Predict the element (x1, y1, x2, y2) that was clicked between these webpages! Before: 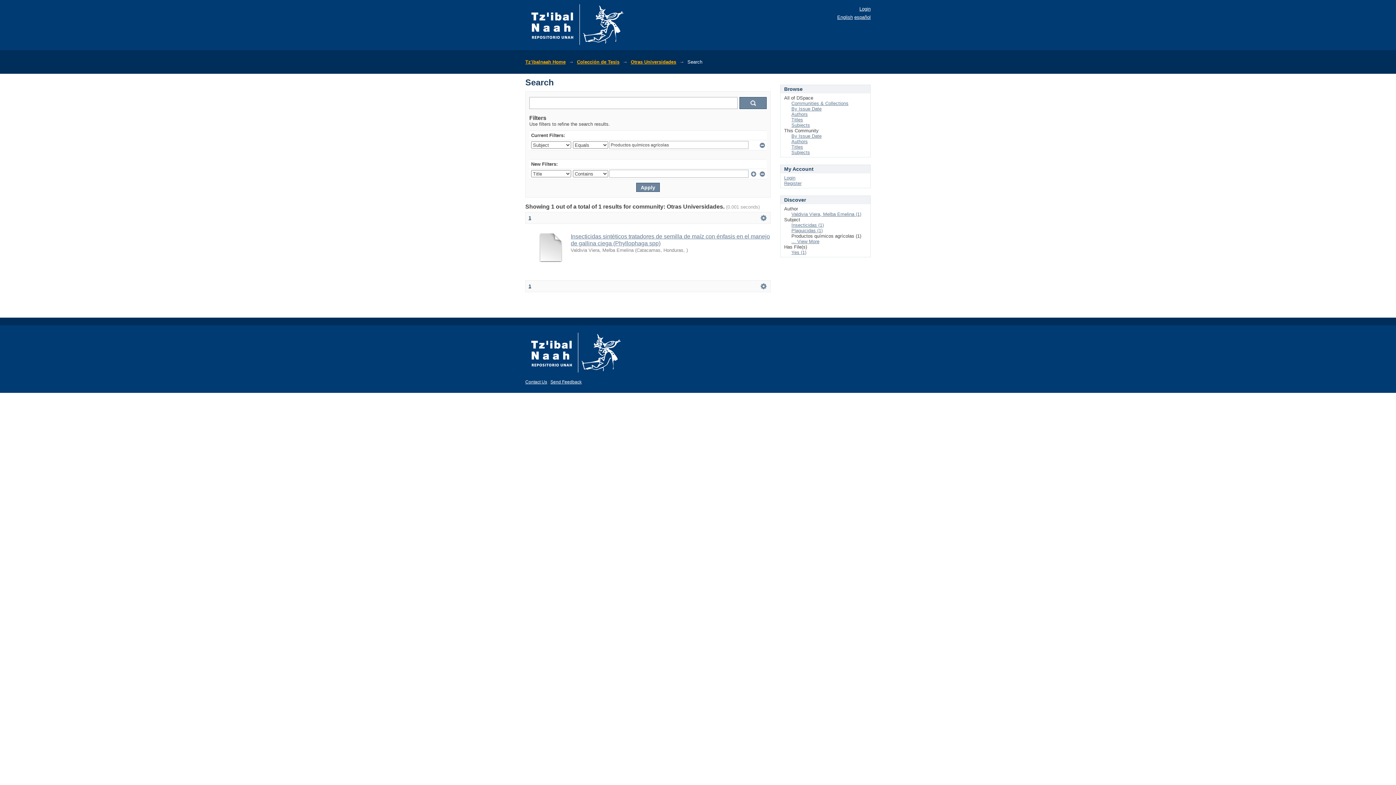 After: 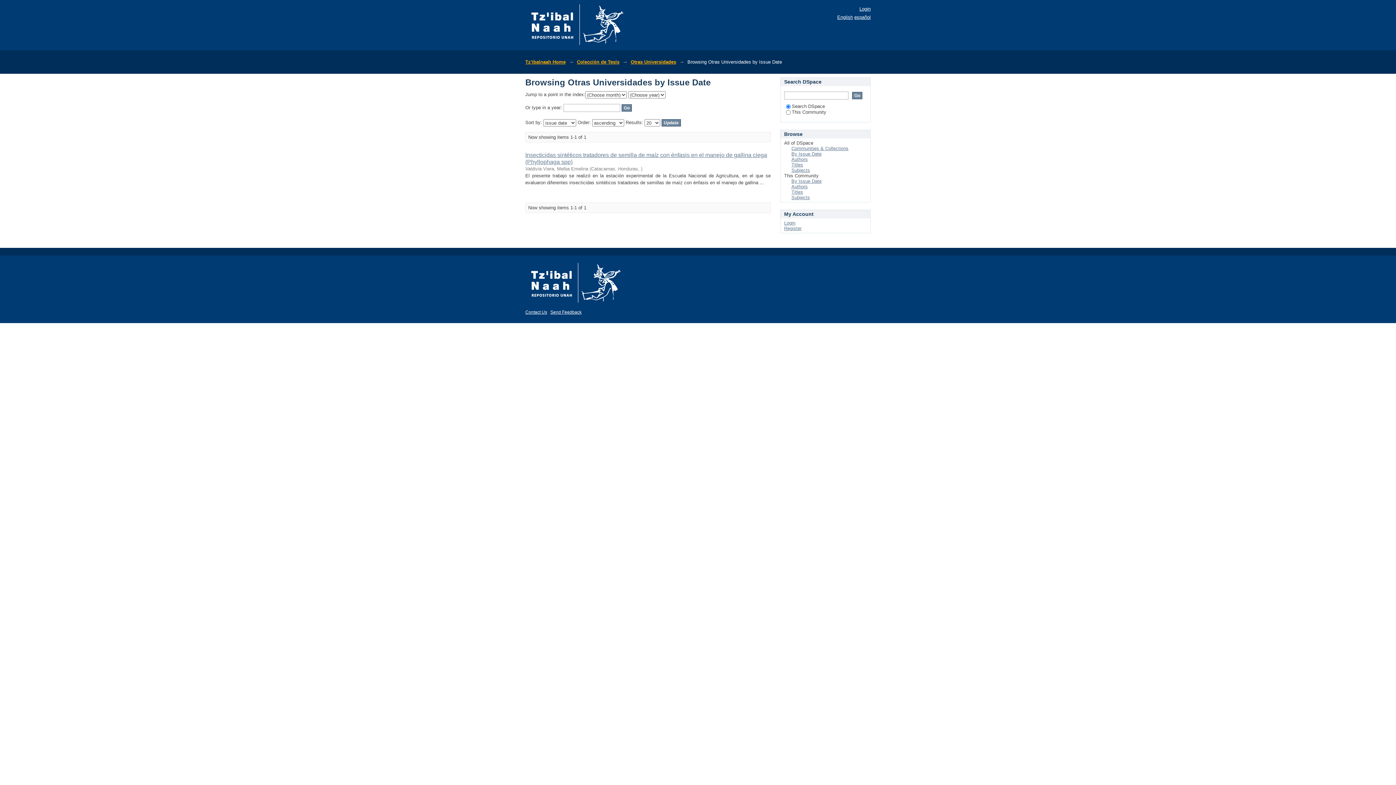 Action: bbox: (791, 133, 821, 139) label: By Issue Date